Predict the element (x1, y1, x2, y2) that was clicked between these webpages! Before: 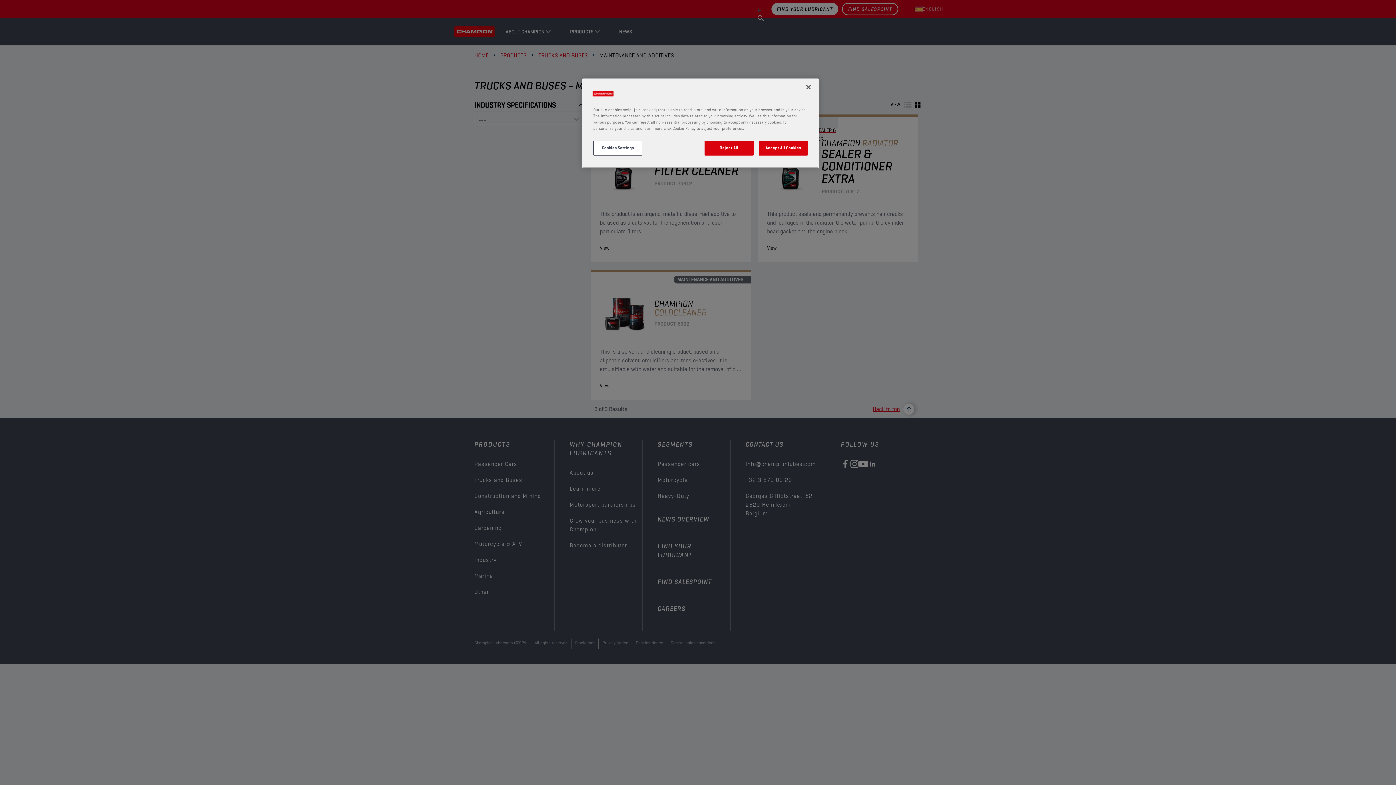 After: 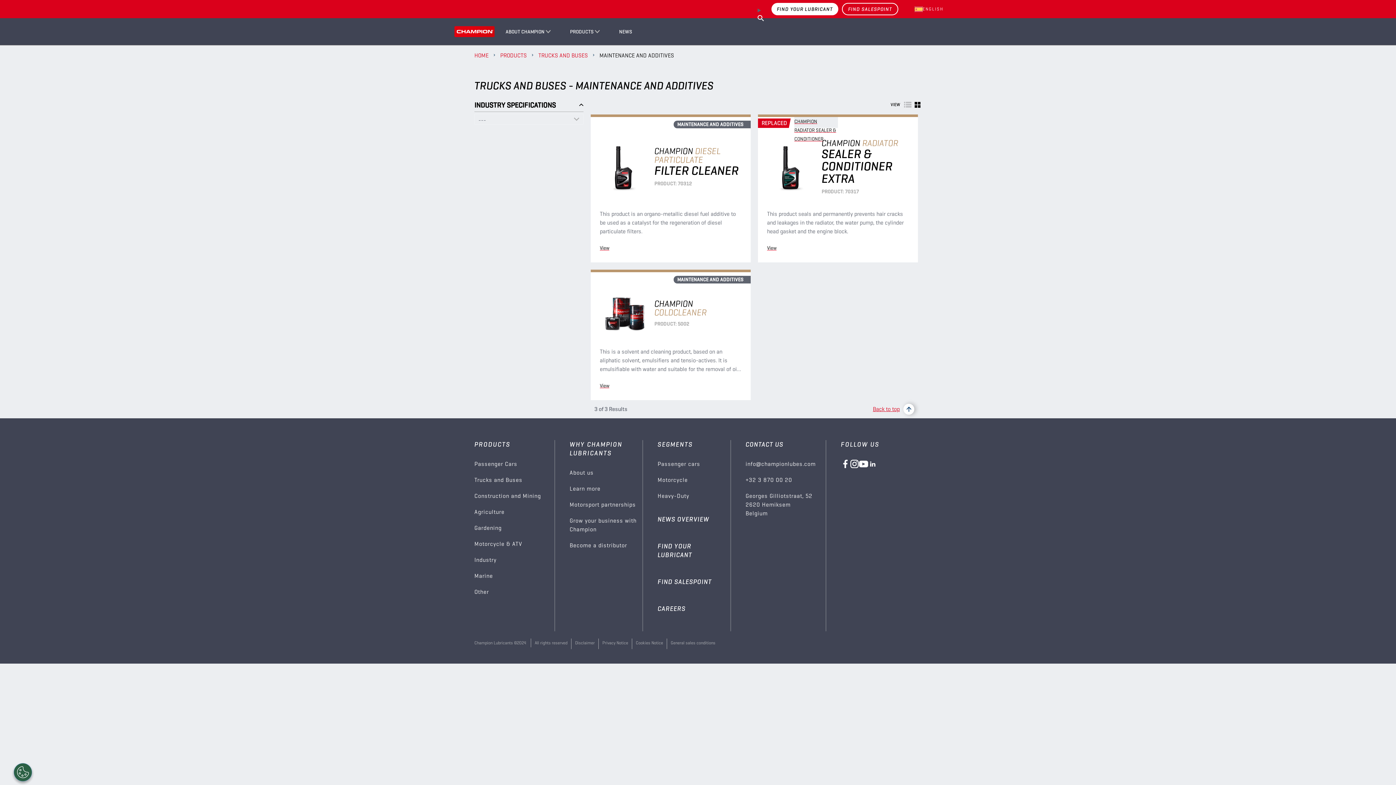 Action: label: Close bbox: (800, 79, 816, 95)